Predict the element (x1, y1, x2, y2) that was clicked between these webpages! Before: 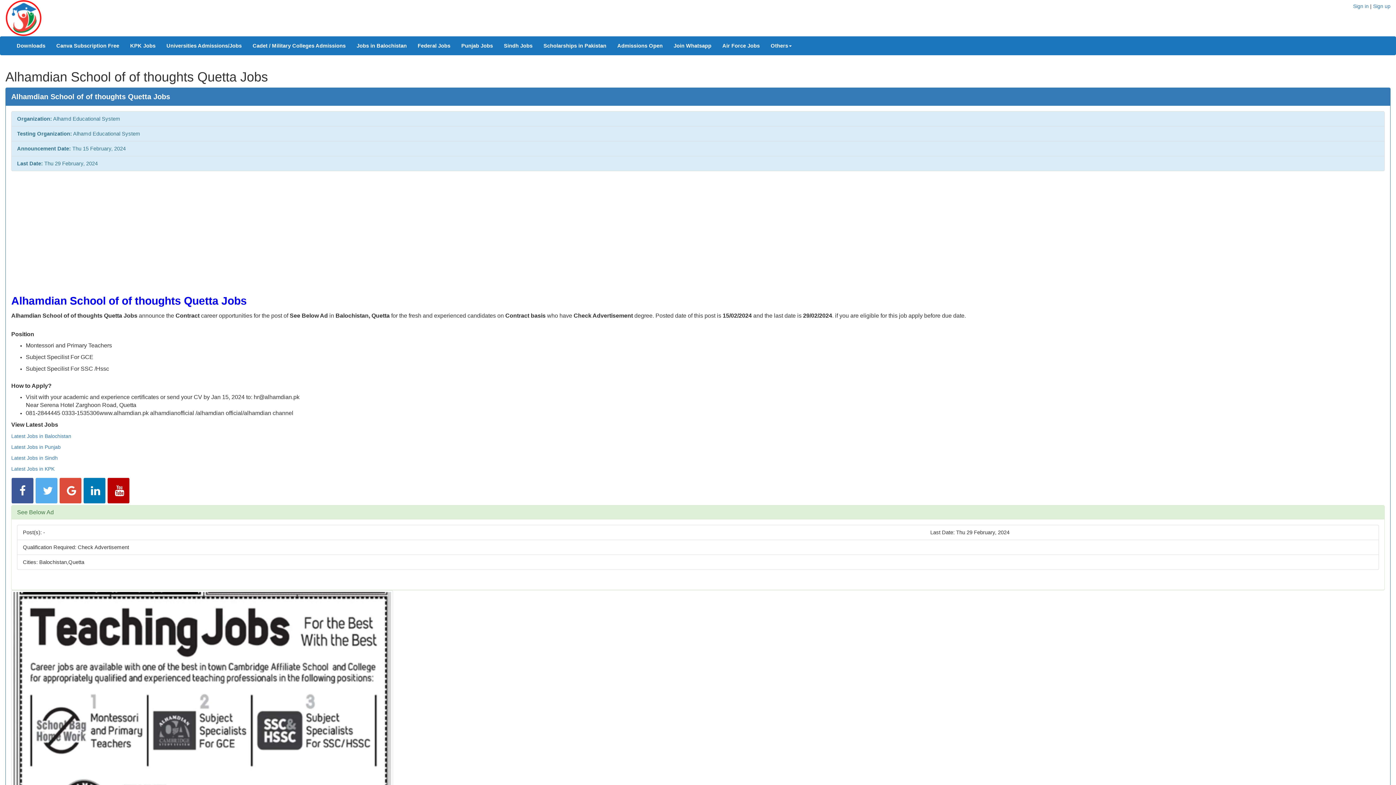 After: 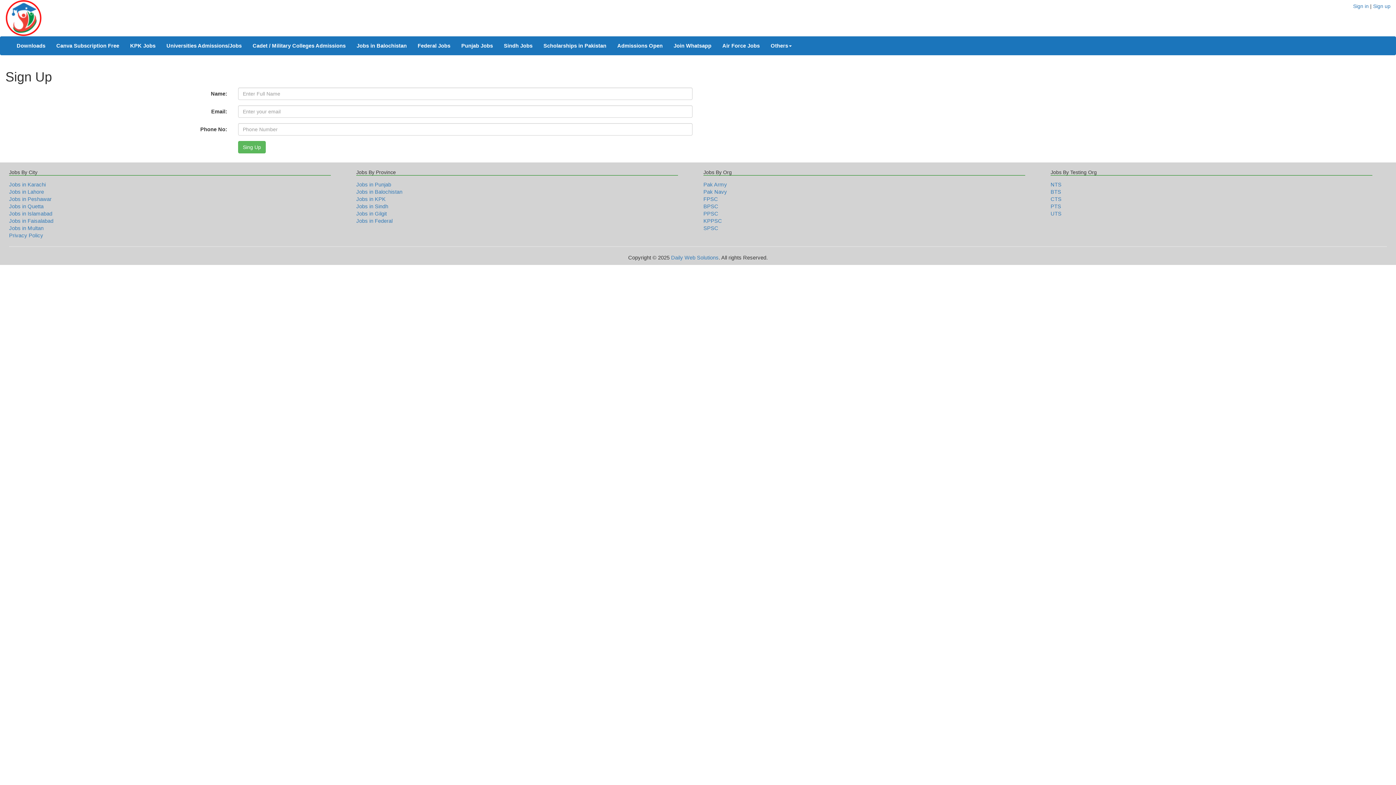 Action: bbox: (1373, 3, 1390, 9) label: Sign up